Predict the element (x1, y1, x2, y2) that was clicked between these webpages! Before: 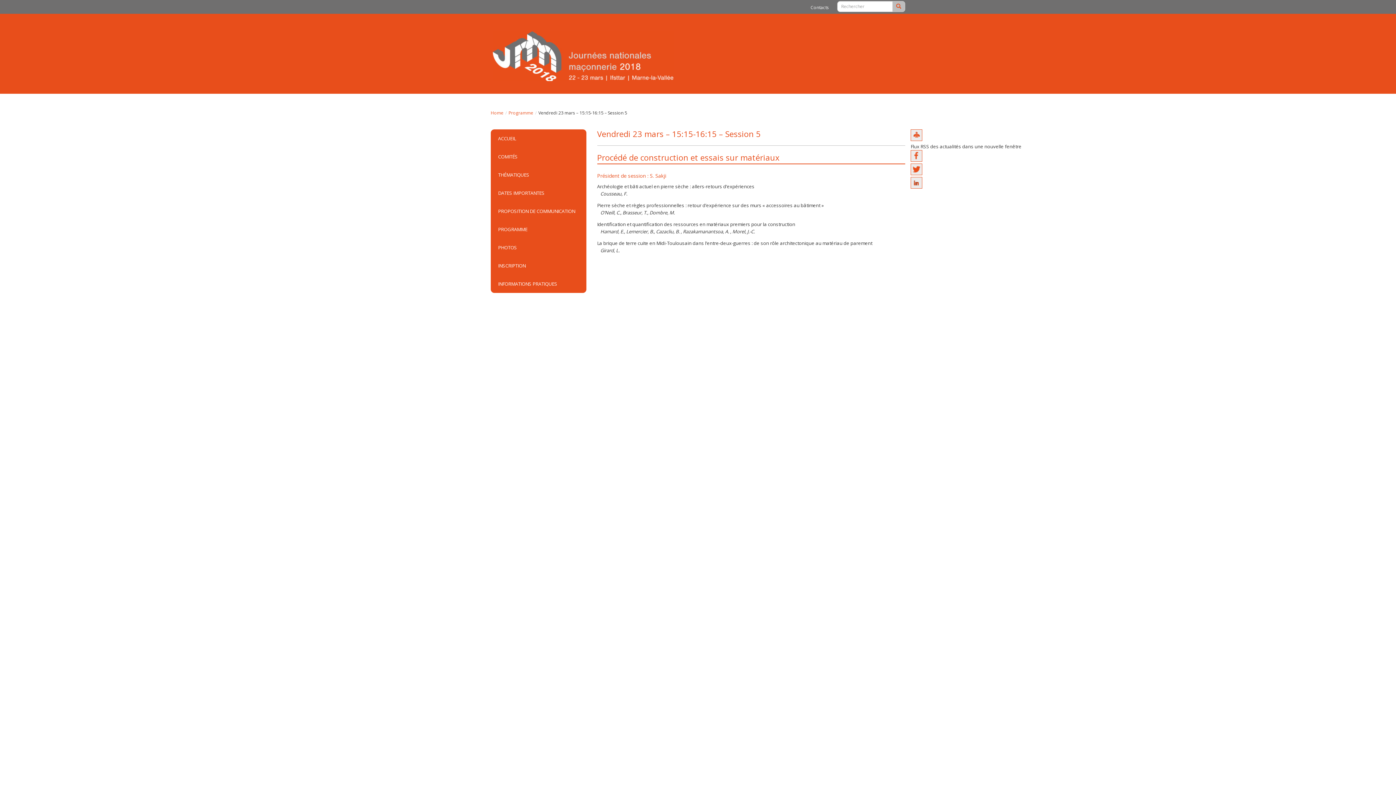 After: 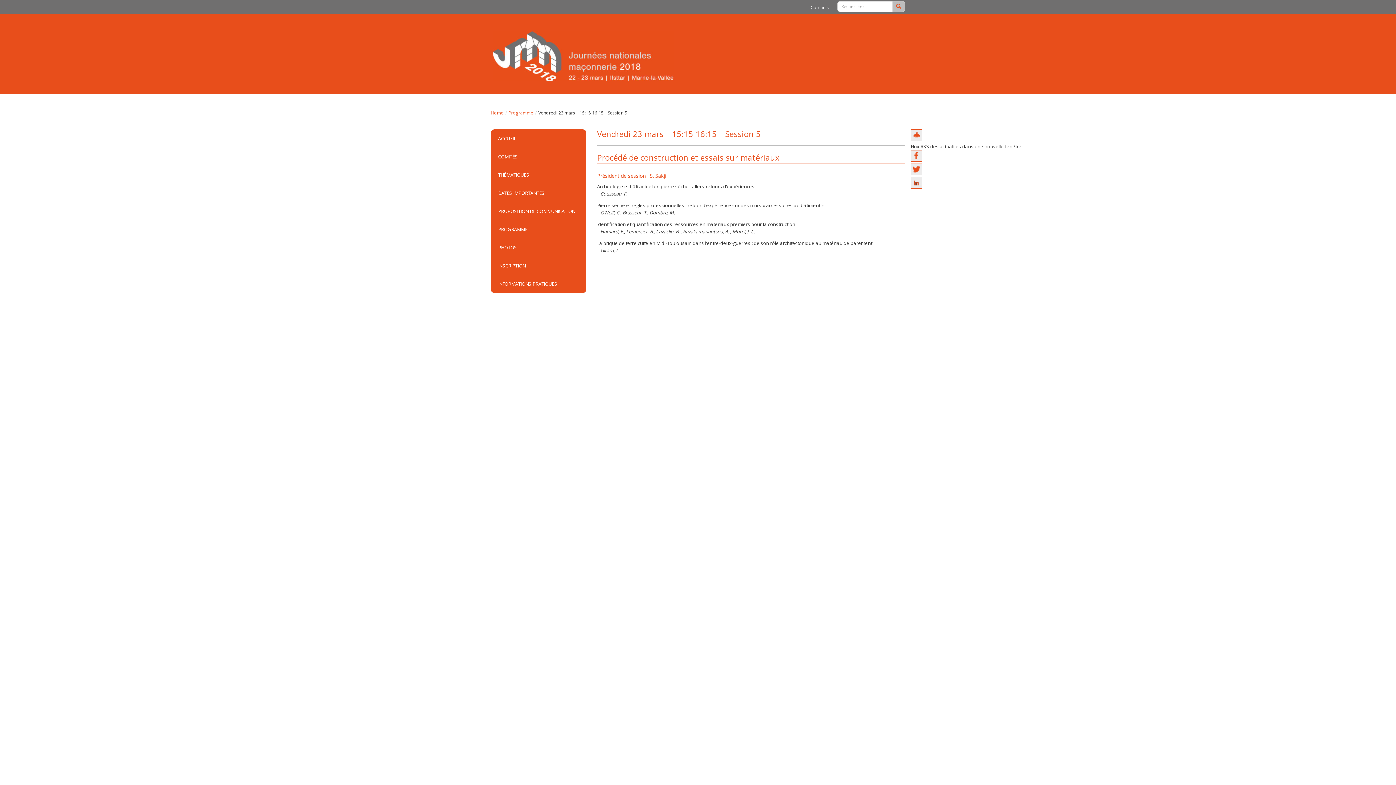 Action: label: Imprimer cette page bbox: (910, 129, 922, 141)